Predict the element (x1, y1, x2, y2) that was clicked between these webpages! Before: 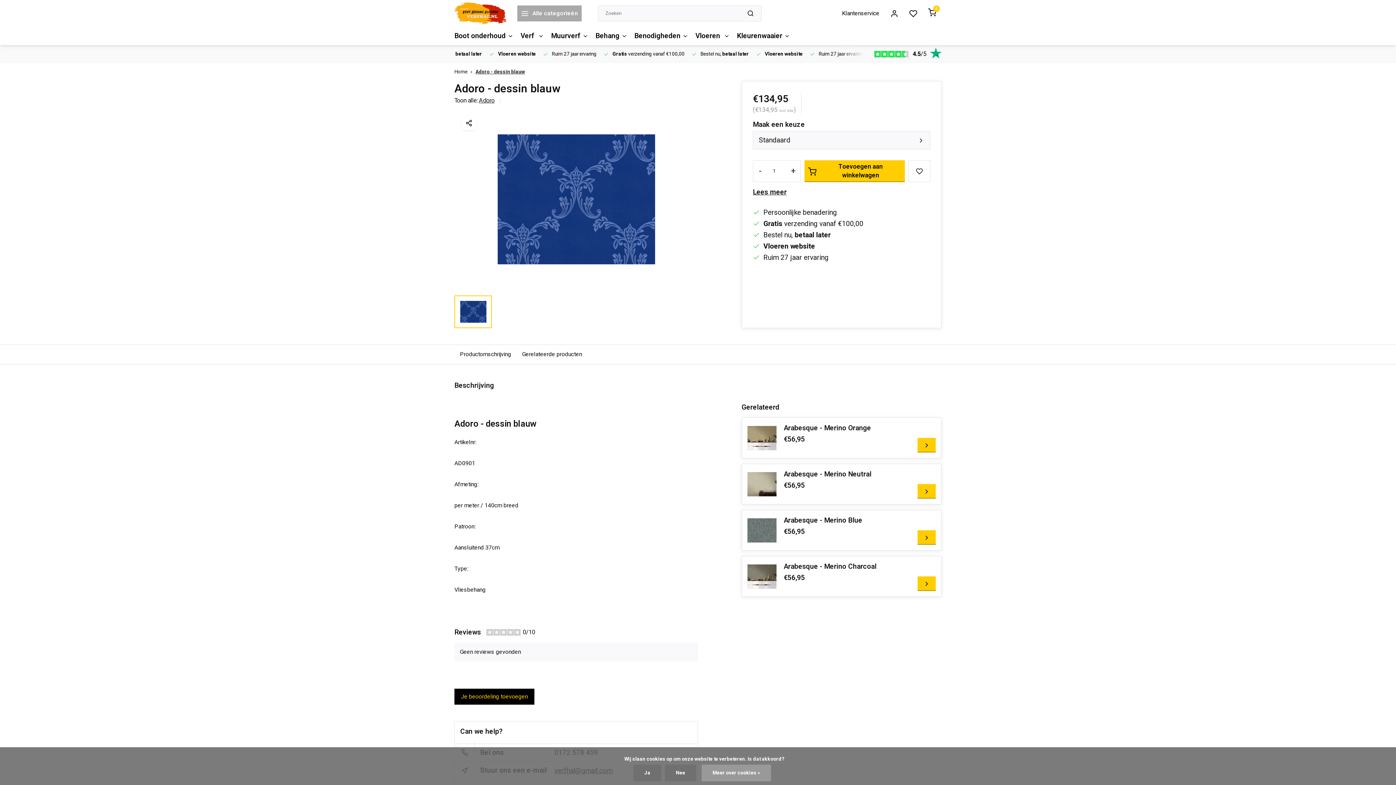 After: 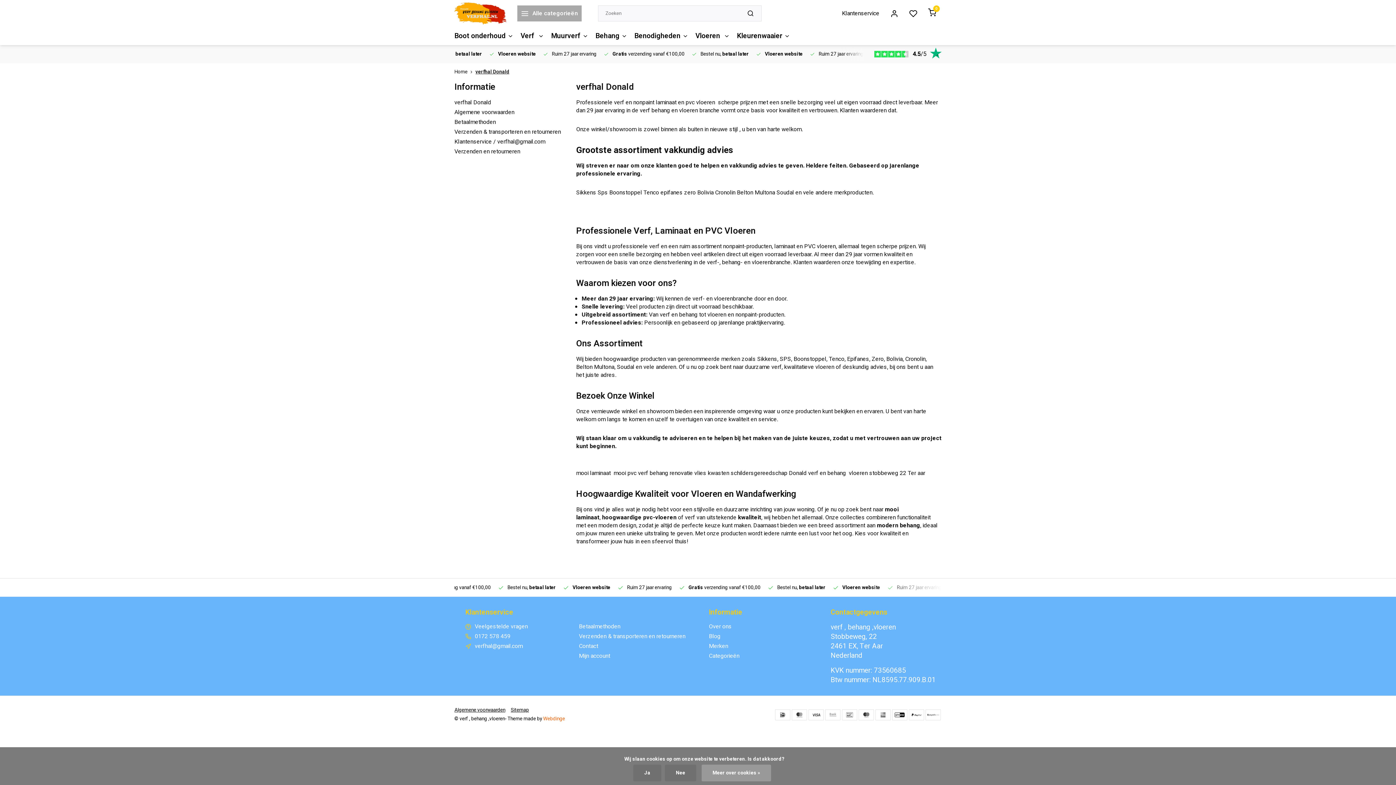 Action: label: Ruim 27 jaar ervaring bbox: (660, 45, 714, 63)